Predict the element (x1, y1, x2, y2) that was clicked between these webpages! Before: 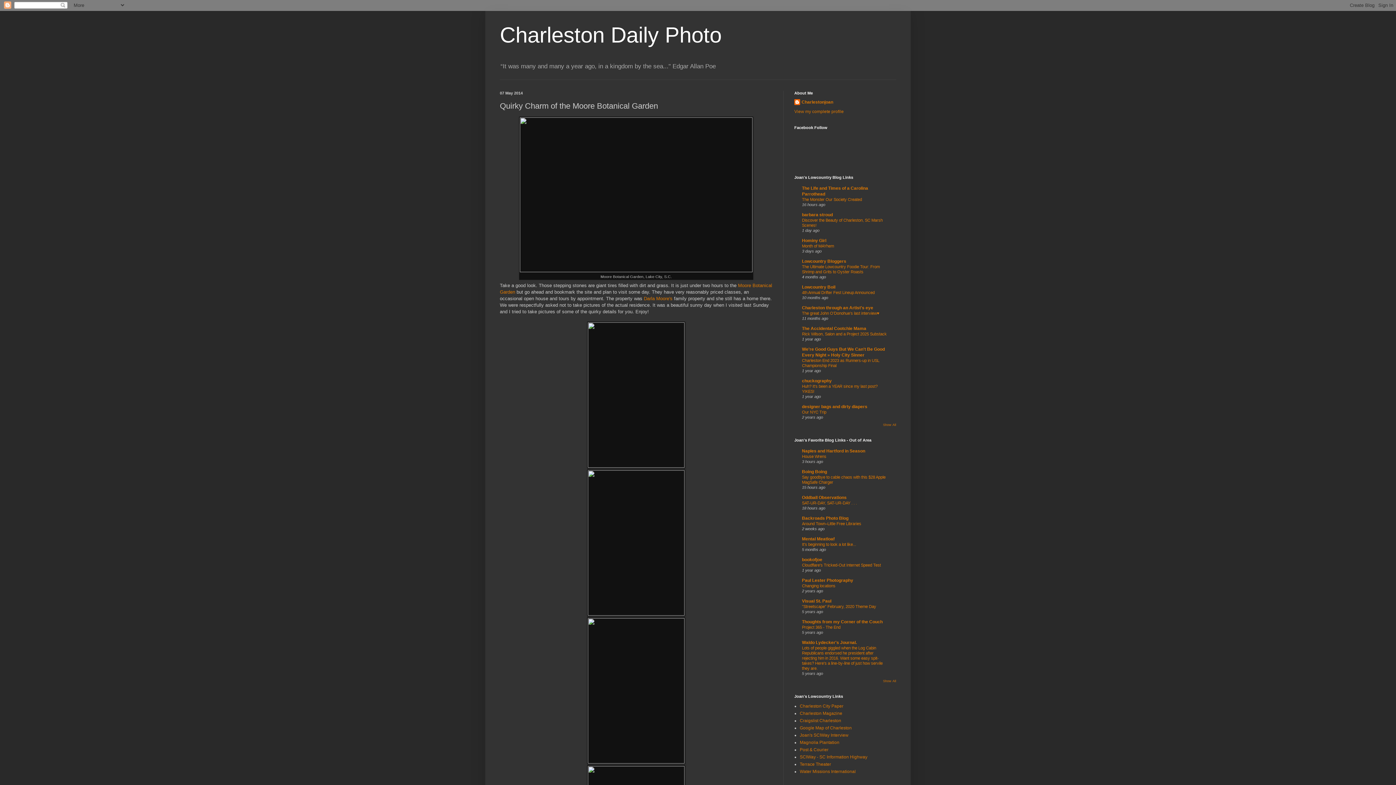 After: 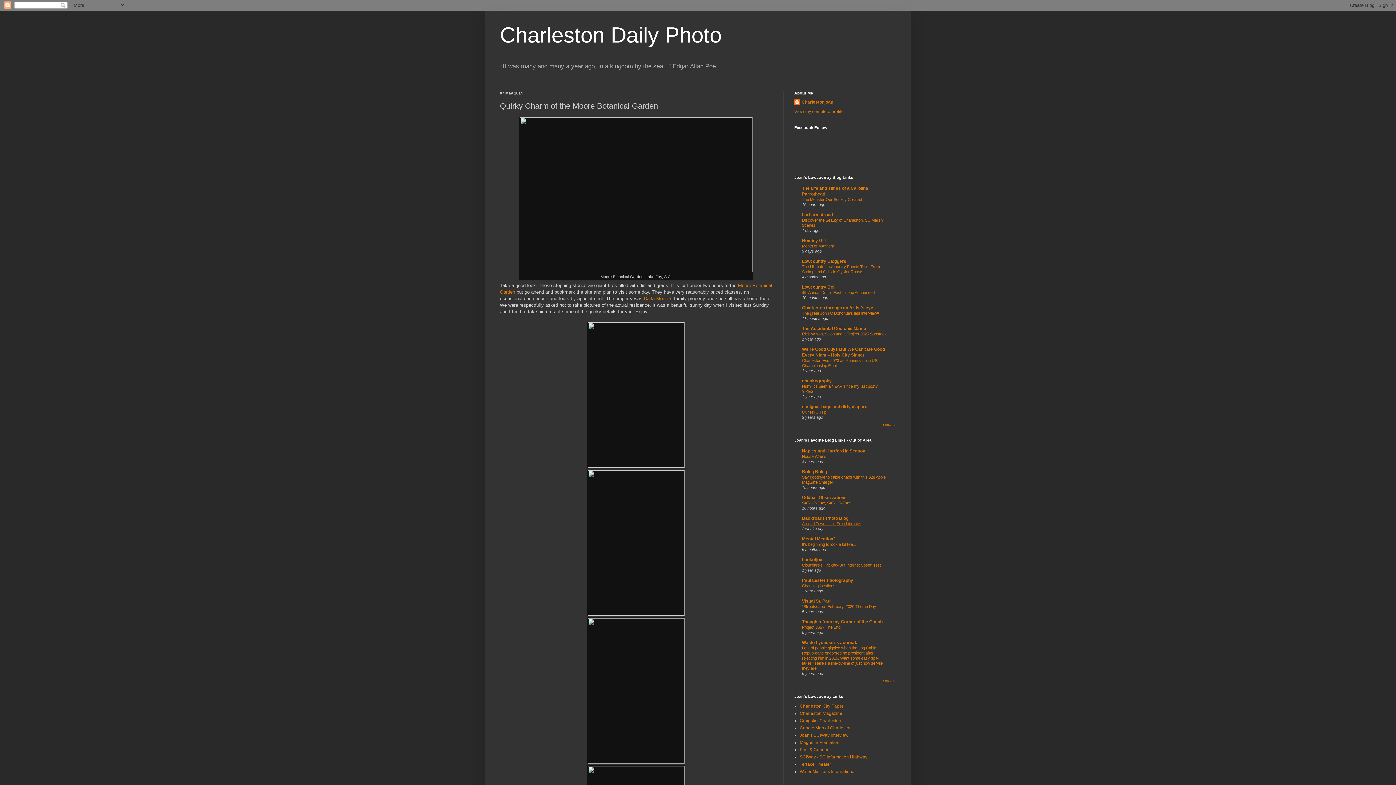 Action: label: Around Town–Little Free Libraries bbox: (802, 521, 861, 526)